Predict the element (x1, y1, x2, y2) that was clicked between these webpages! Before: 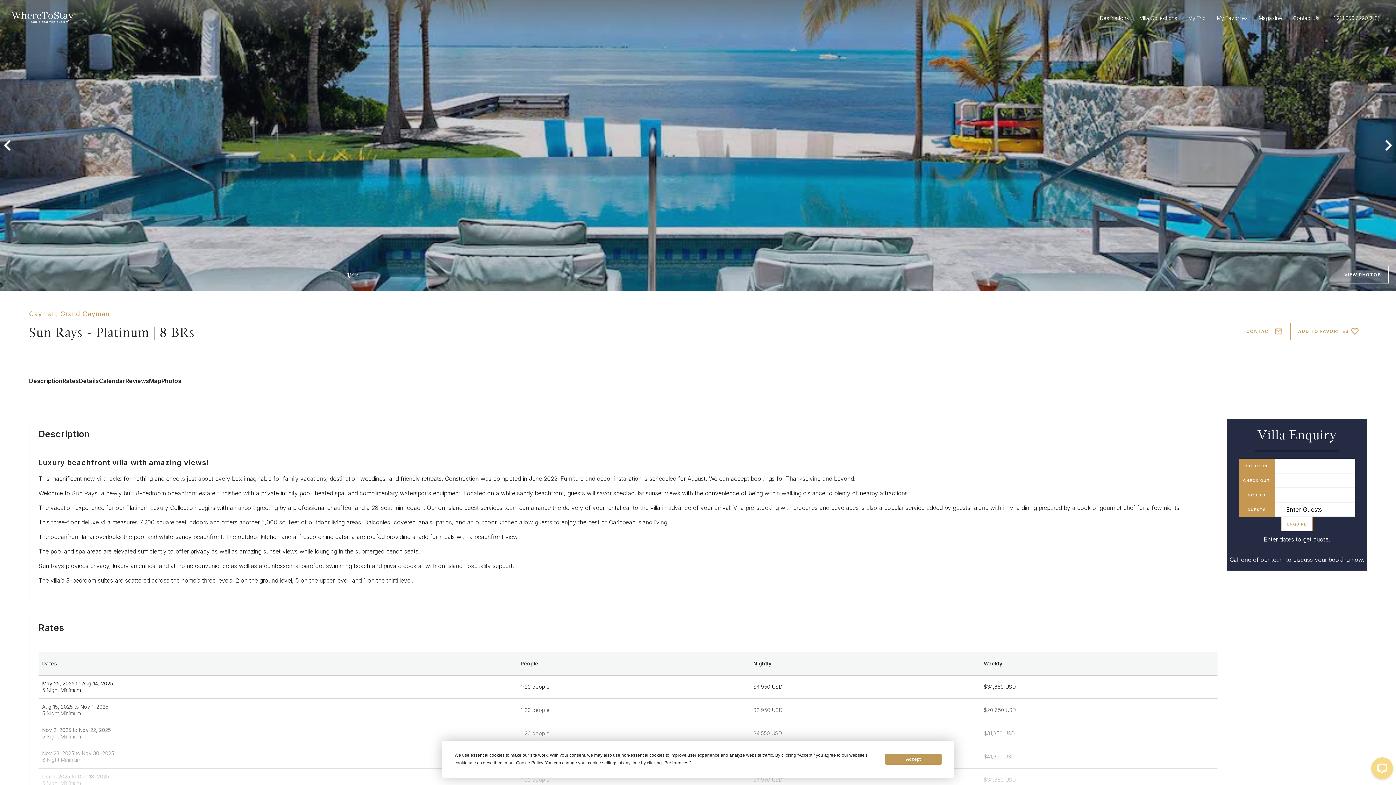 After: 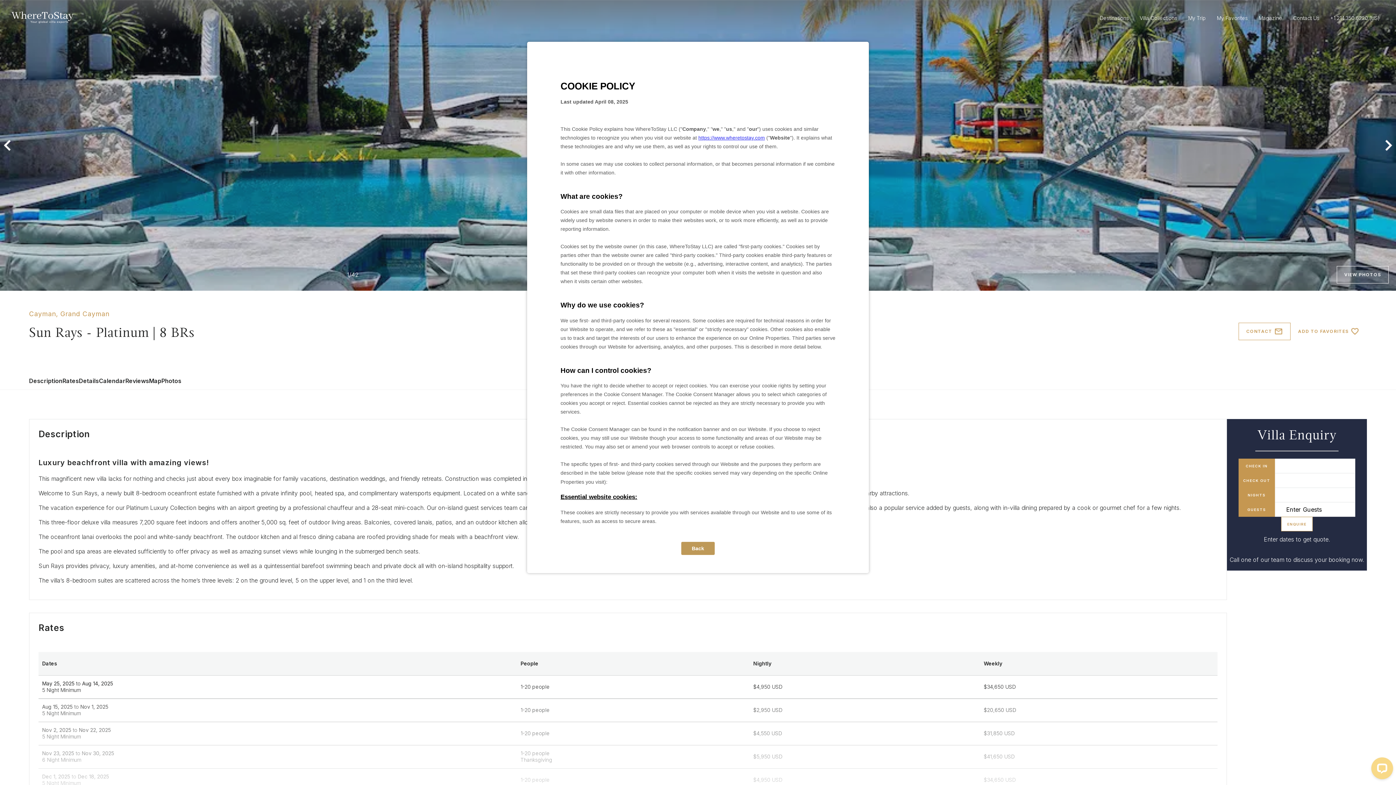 Action: bbox: (516, 760, 543, 765) label: Cookie Policy